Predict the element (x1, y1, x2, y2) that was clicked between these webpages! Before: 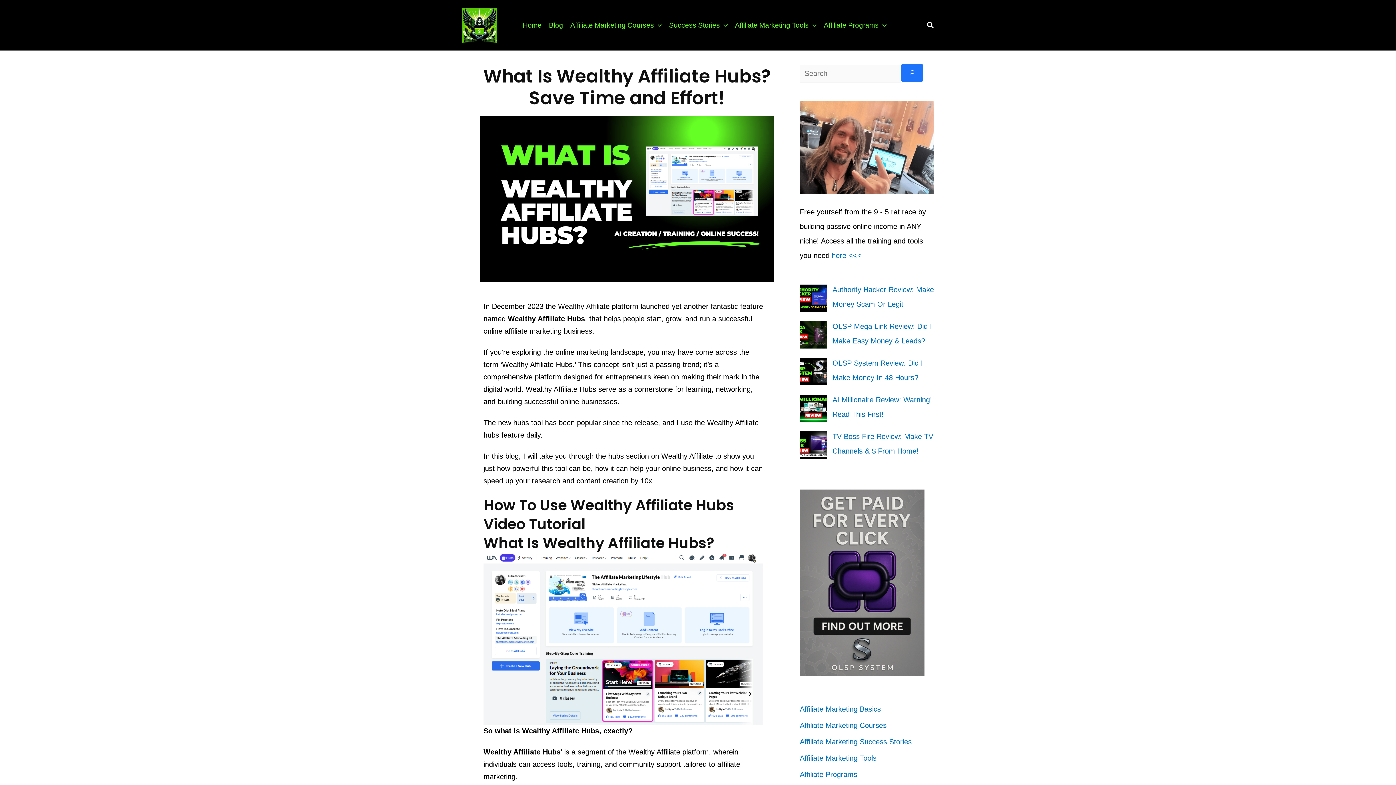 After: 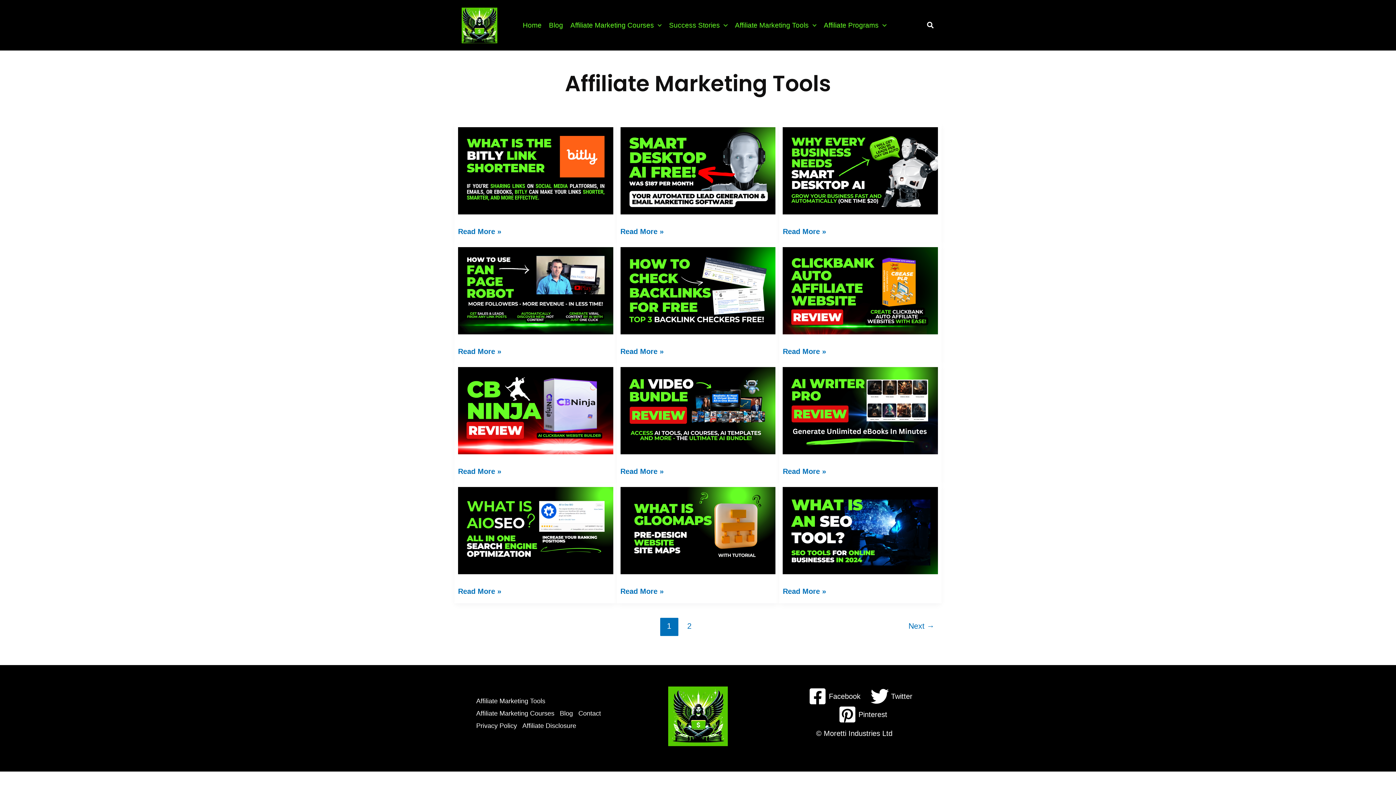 Action: bbox: (800, 754, 876, 762) label: Affiliate Marketing Tools